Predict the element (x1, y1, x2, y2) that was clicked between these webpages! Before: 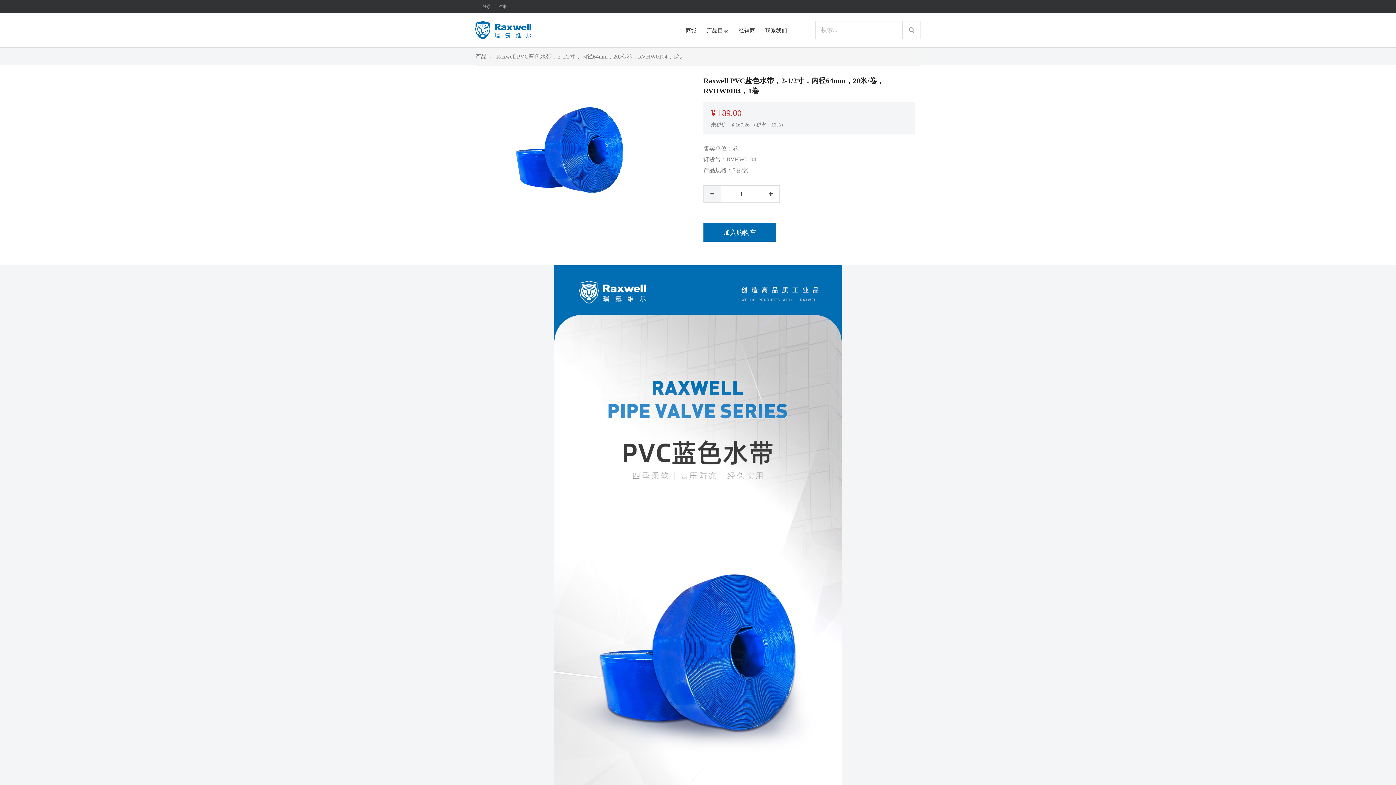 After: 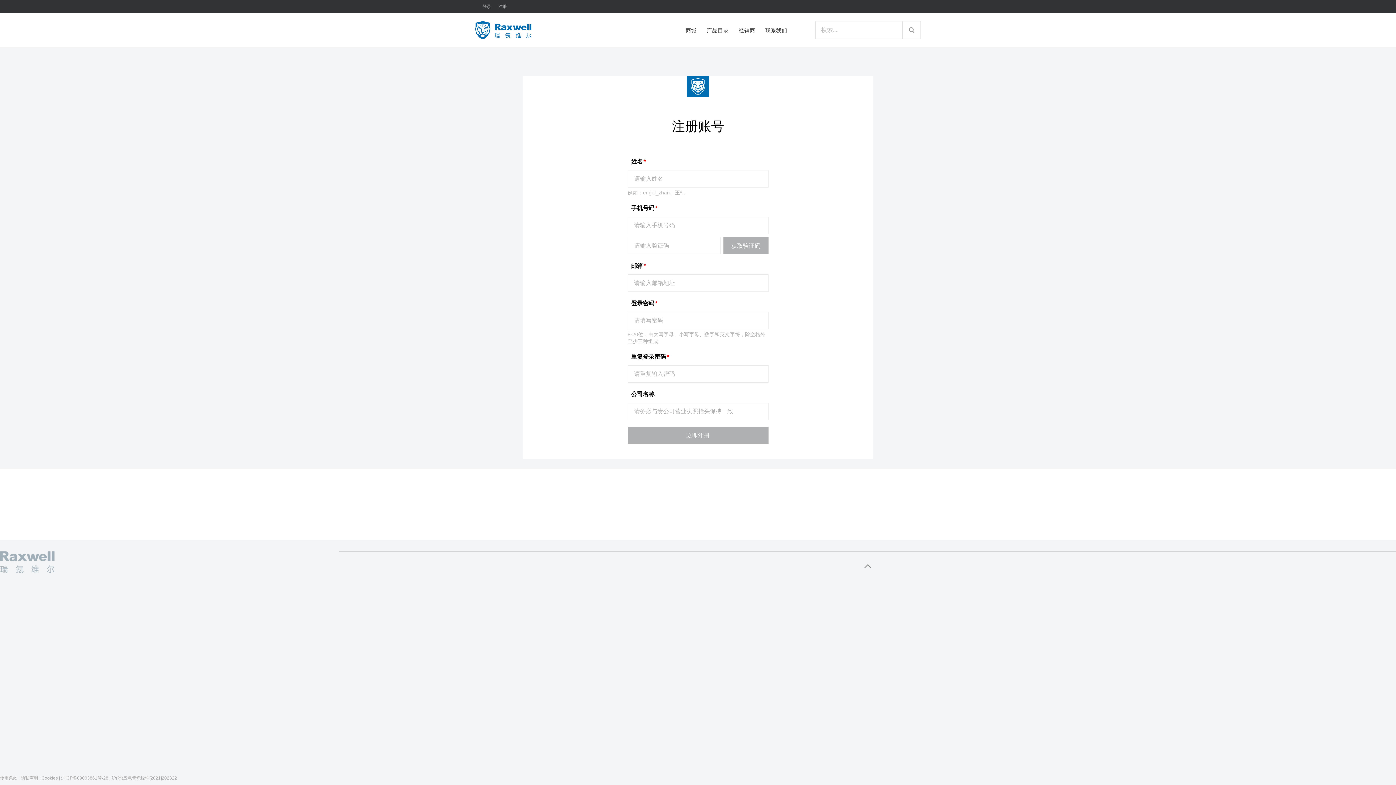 Action: bbox: (491, 4, 507, 8) label: 注册